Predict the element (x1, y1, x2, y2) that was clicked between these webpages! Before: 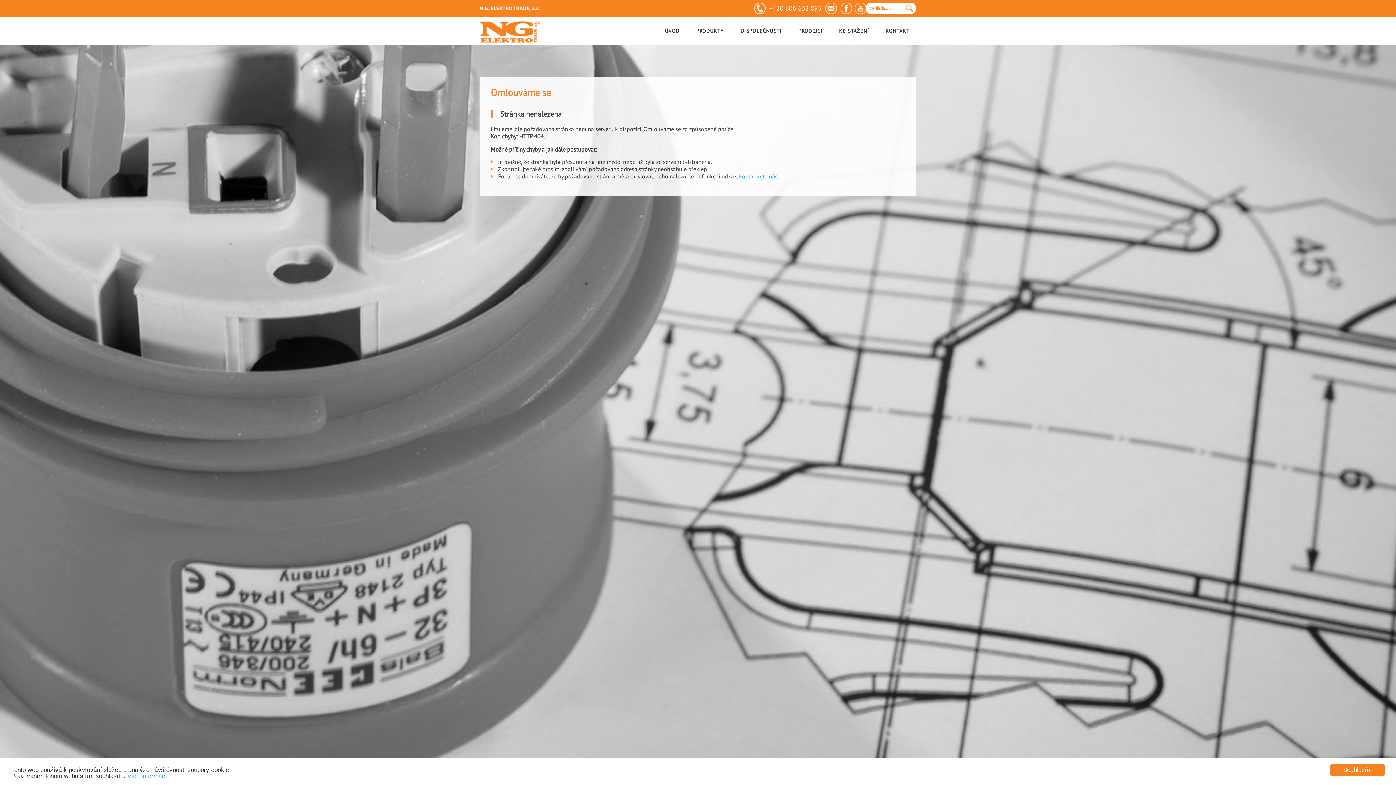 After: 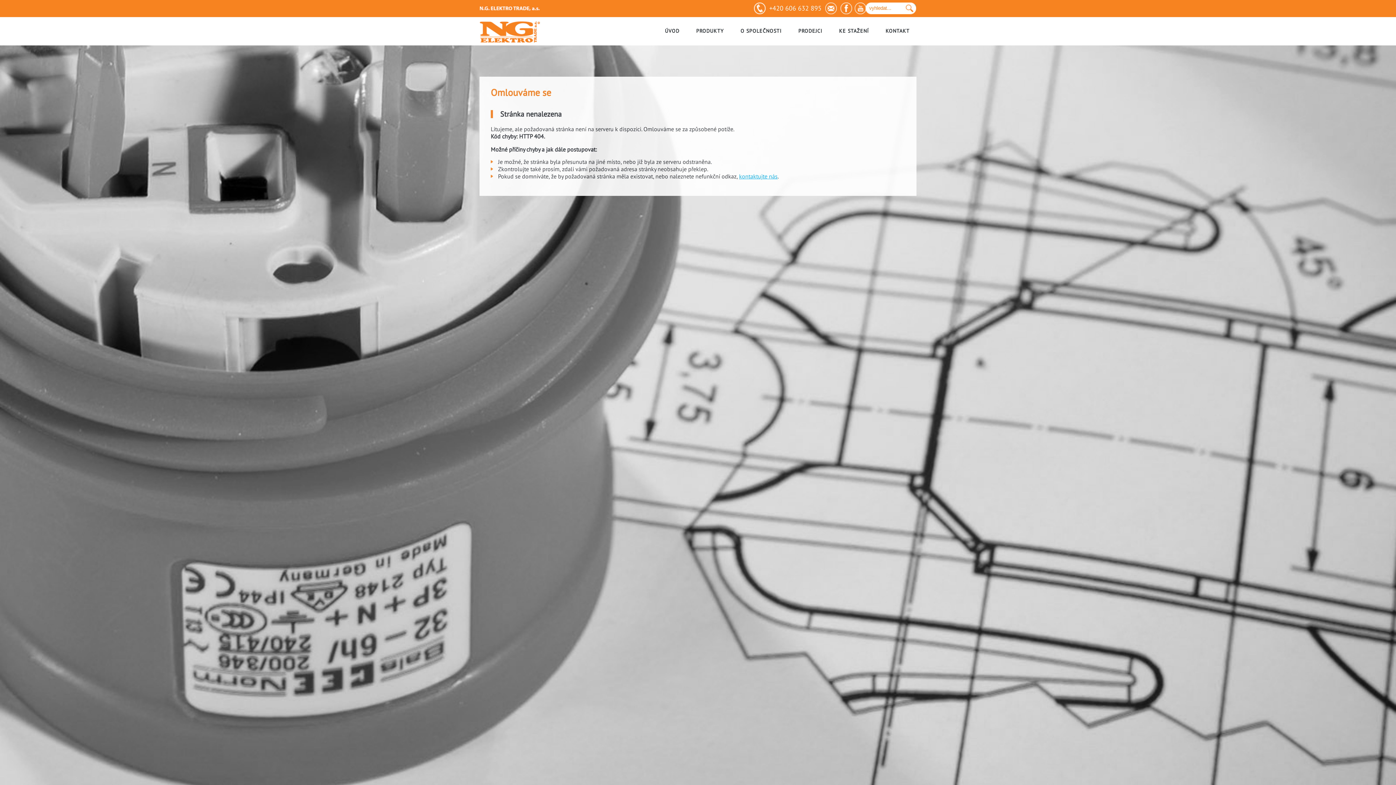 Action: label: Souhlasím bbox: (1330, 764, 1385, 776)